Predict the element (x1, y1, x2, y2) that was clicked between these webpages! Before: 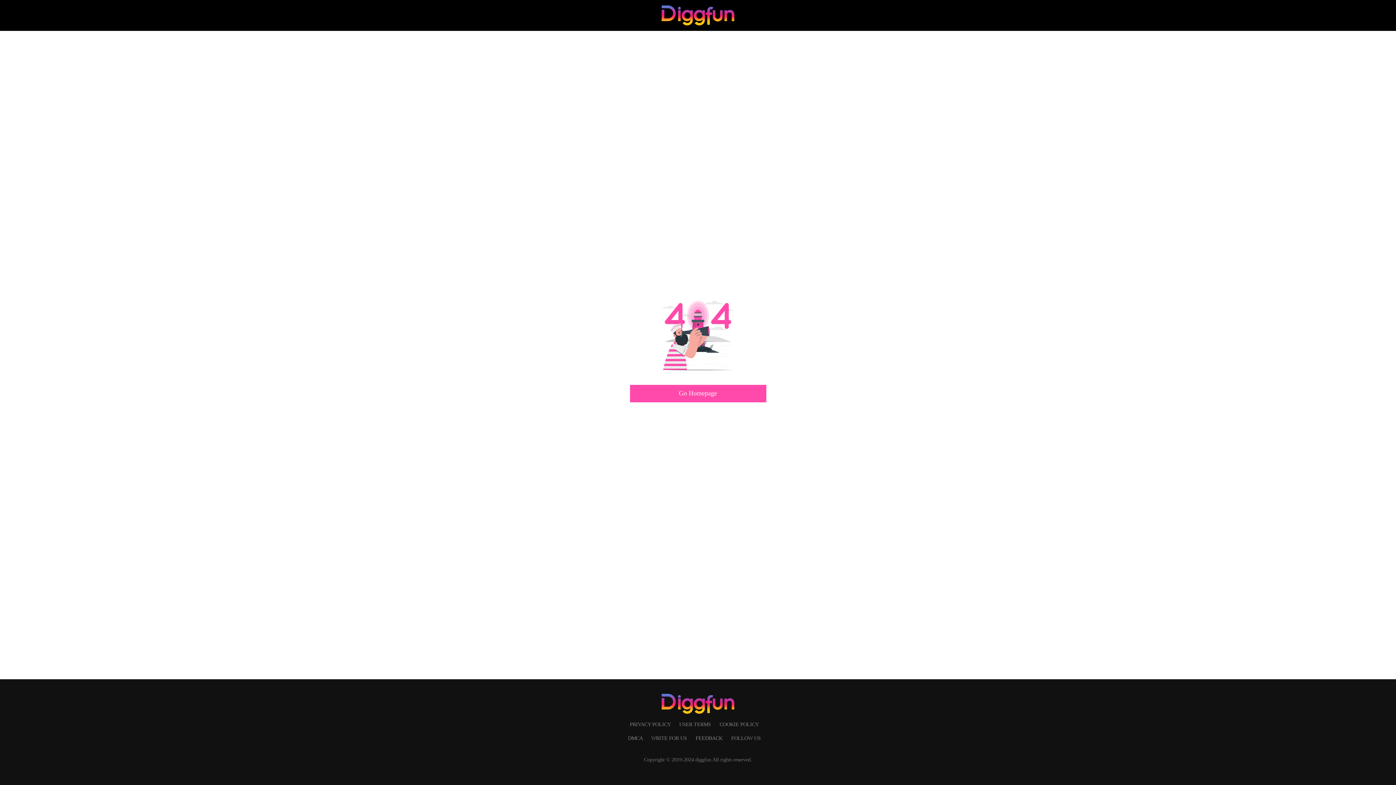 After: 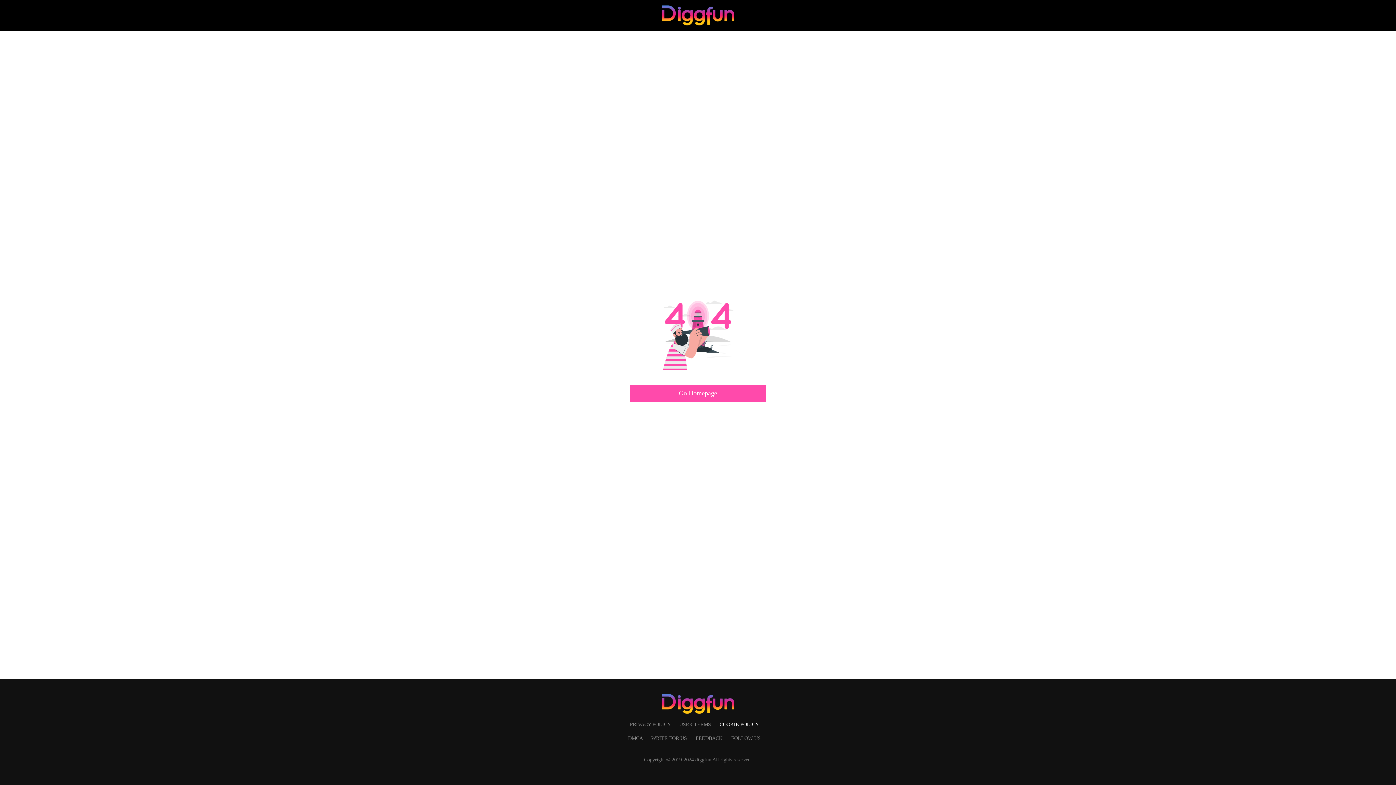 Action: label: COOKIE POLICY bbox: (719, 721, 759, 727)